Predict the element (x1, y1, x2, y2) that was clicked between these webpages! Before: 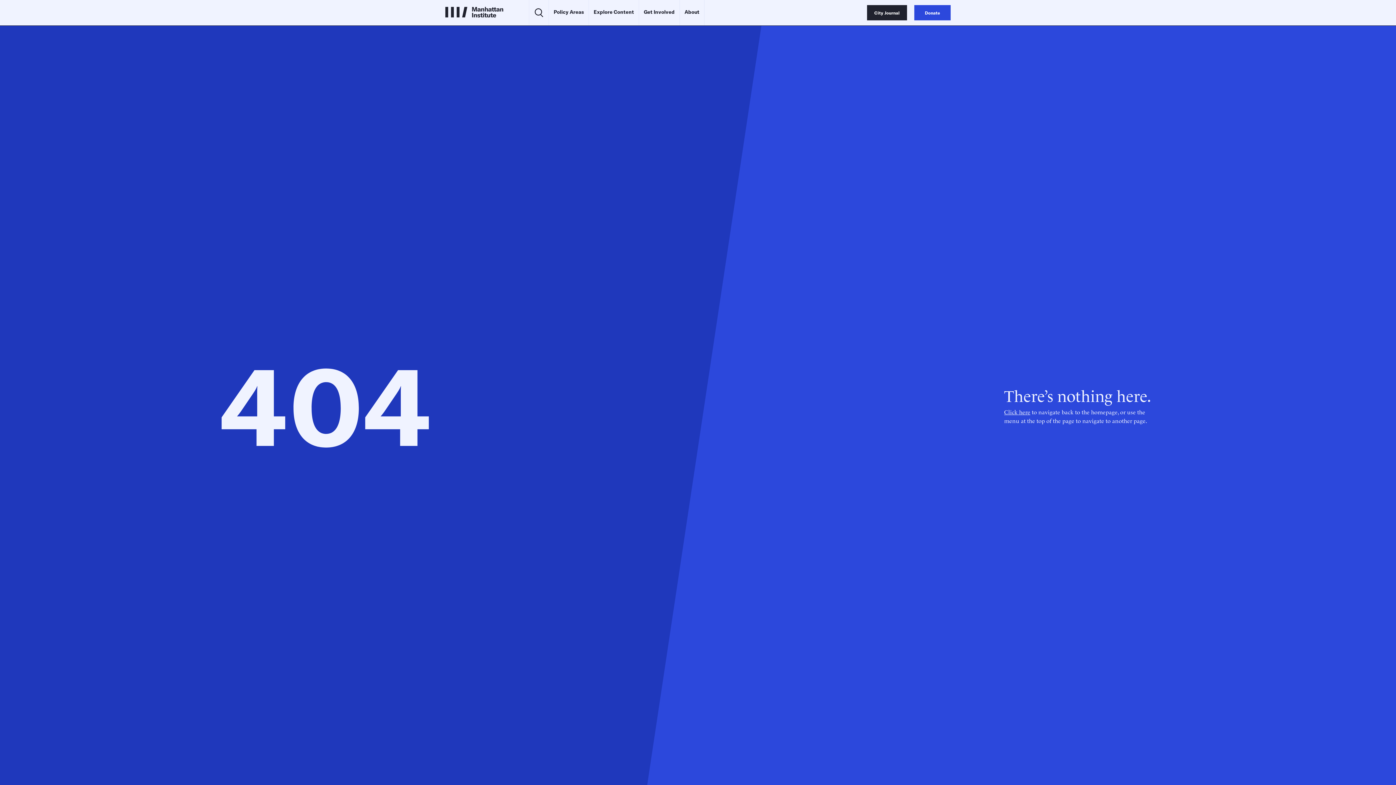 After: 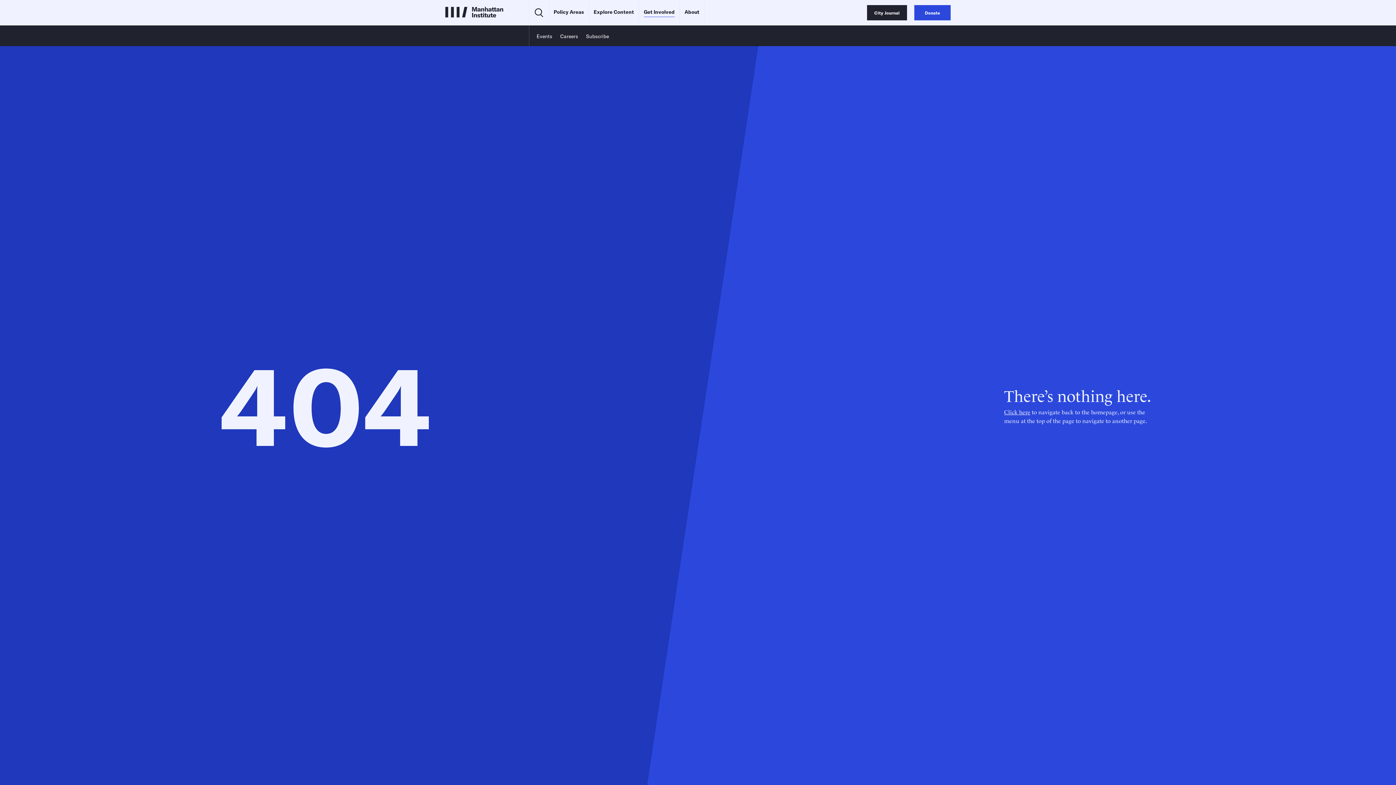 Action: bbox: (644, 8, 674, 17) label: Get Involved